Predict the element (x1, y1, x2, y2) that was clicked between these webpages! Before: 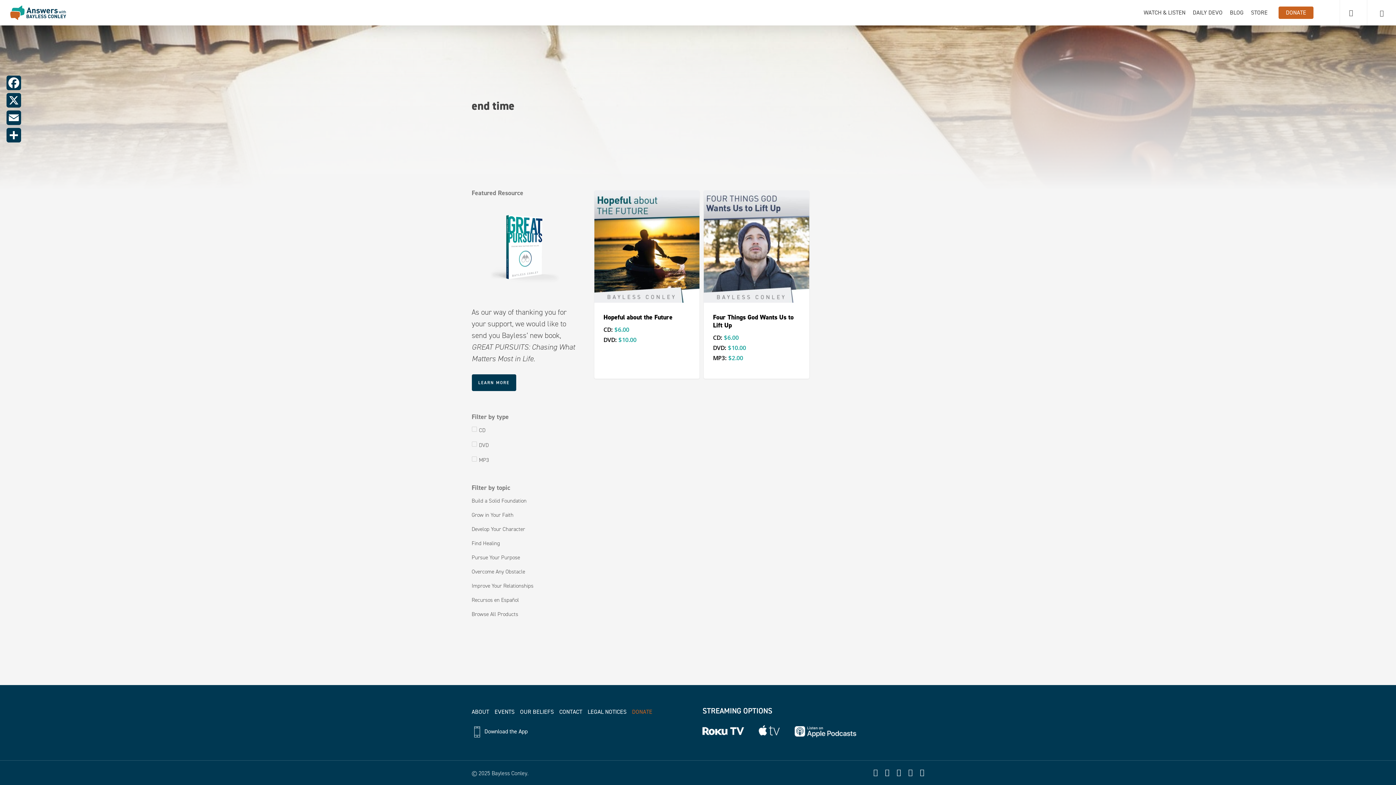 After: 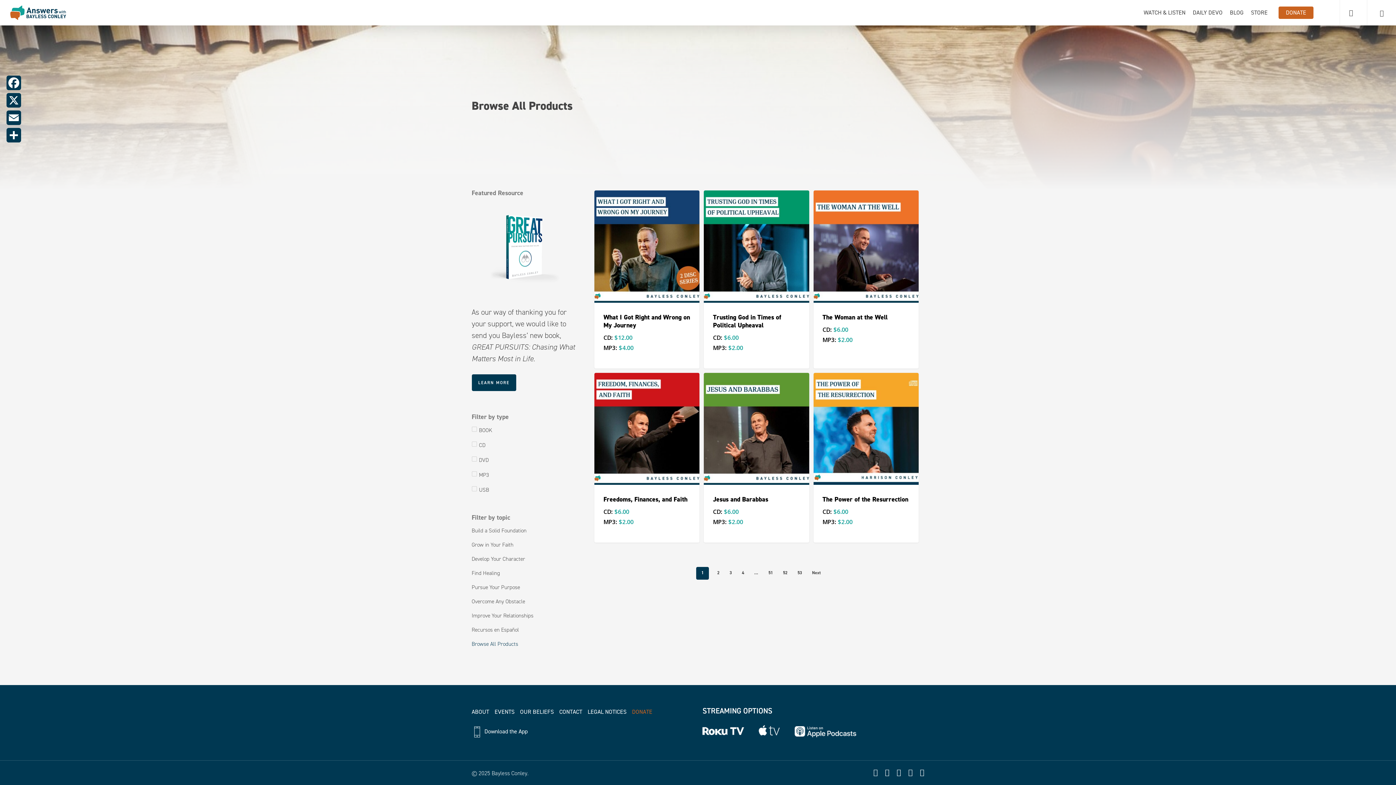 Action: label: Browse All Products bbox: (471, 609, 578, 619)